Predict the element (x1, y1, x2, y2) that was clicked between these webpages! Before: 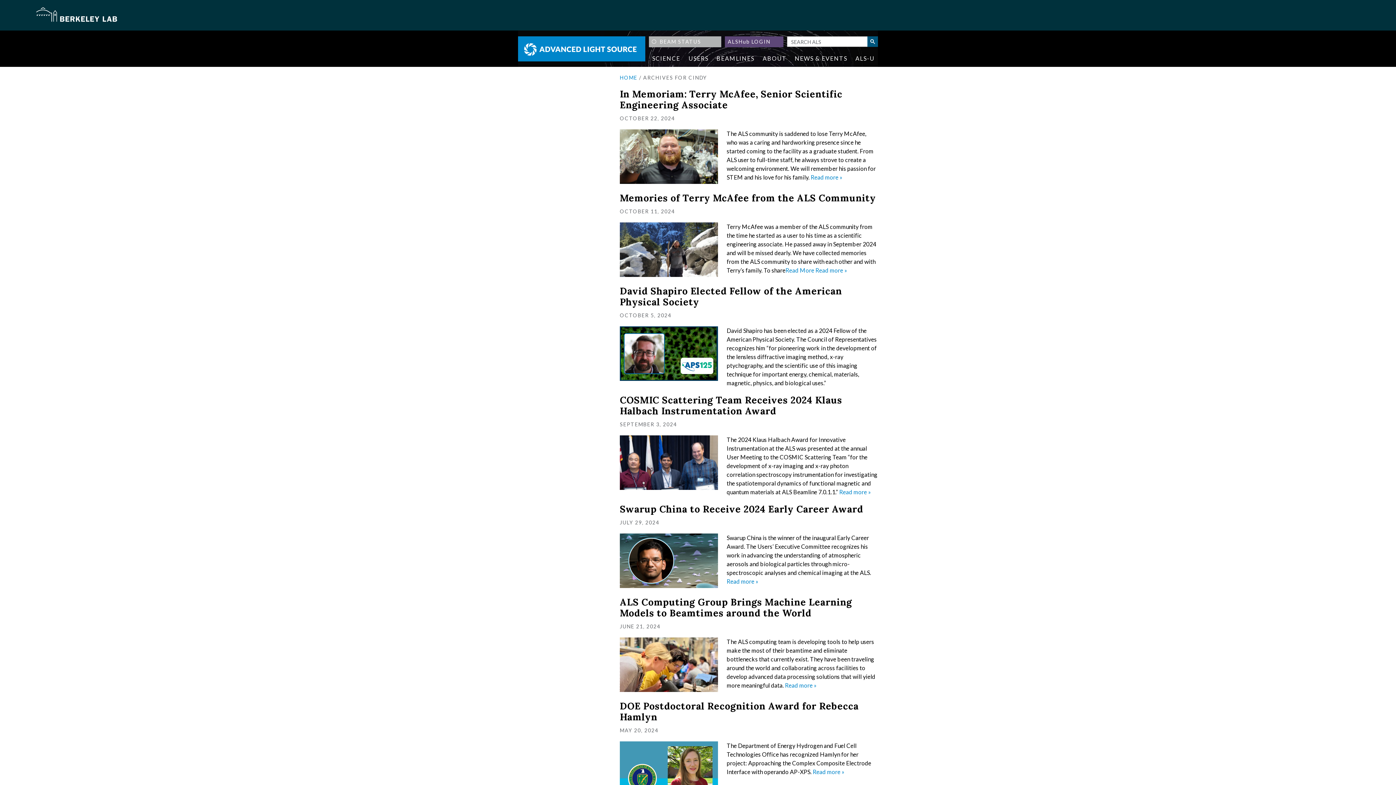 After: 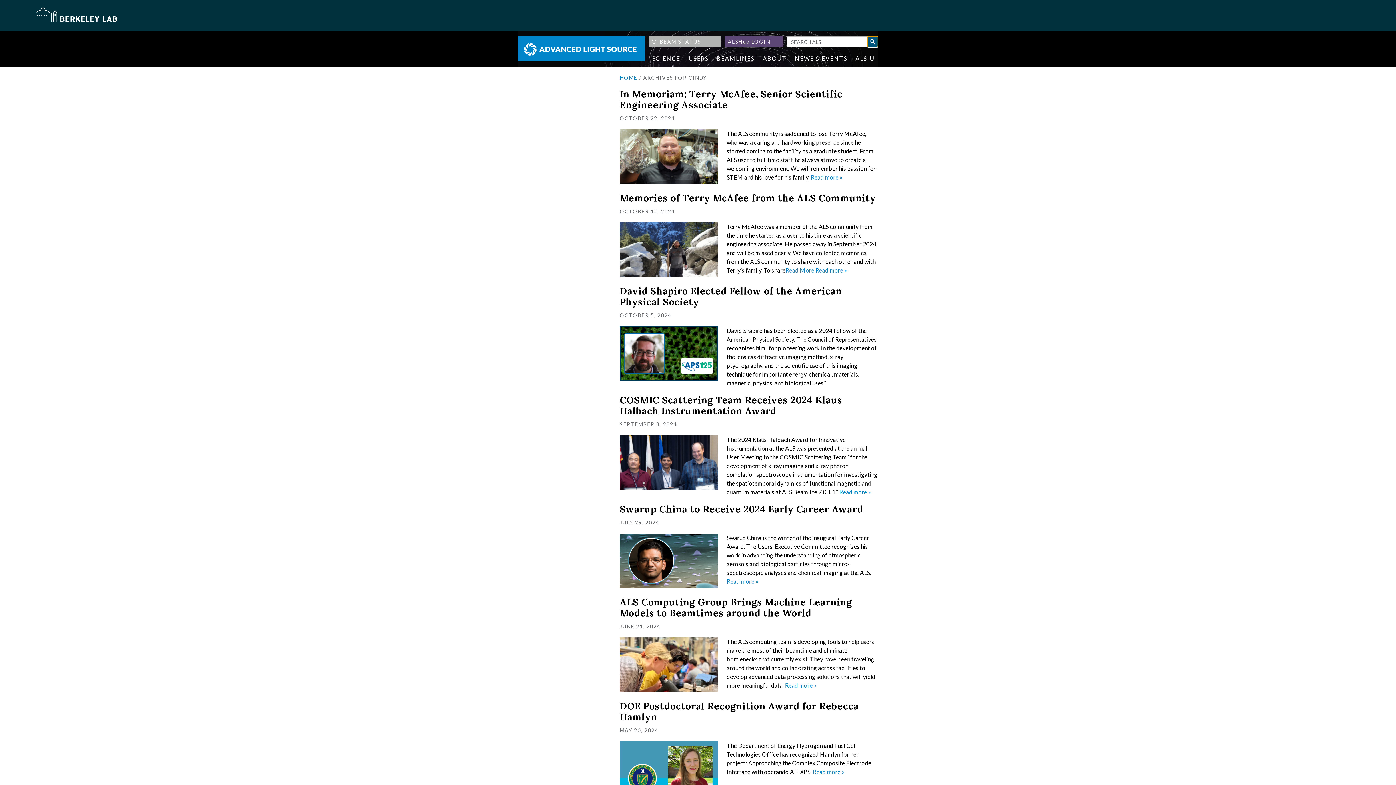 Action: bbox: (867, 36, 878, 46)